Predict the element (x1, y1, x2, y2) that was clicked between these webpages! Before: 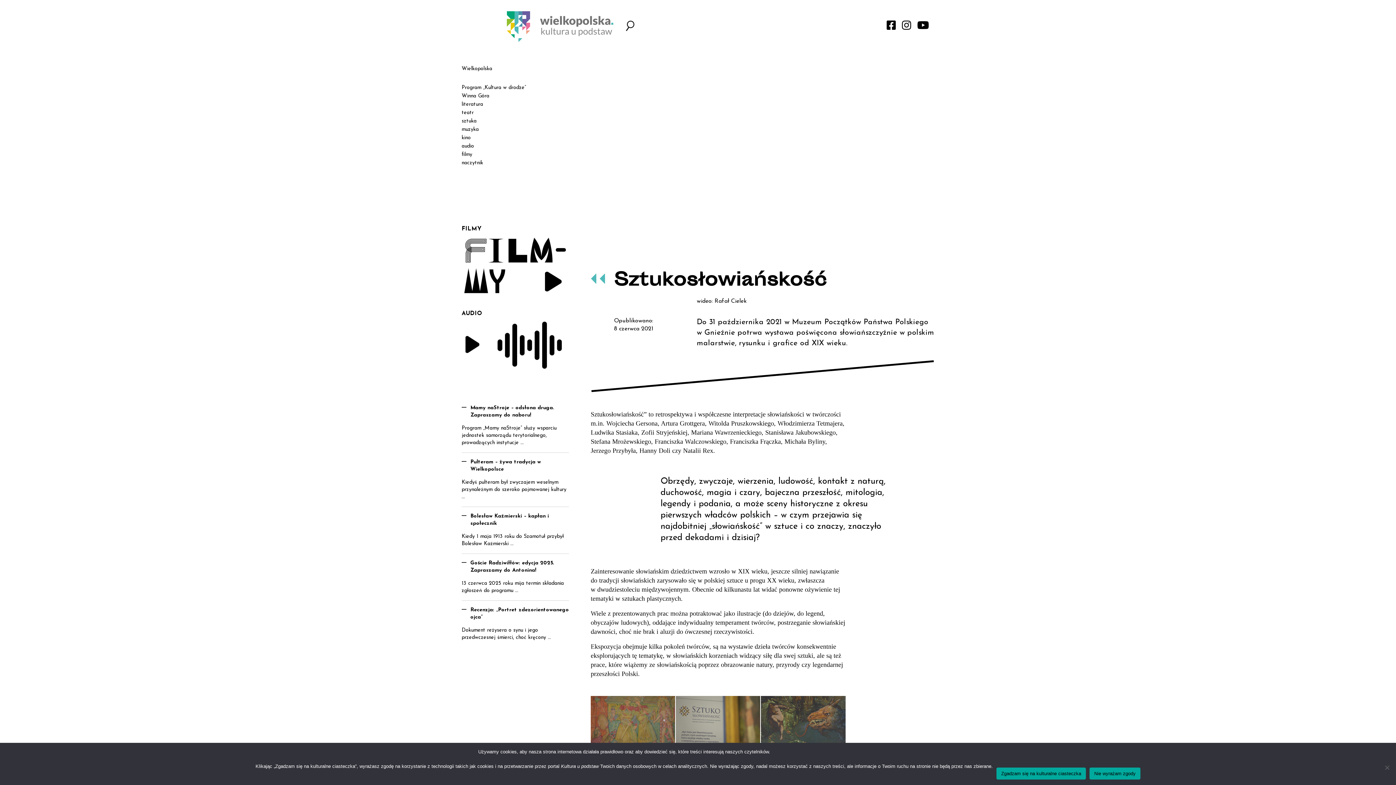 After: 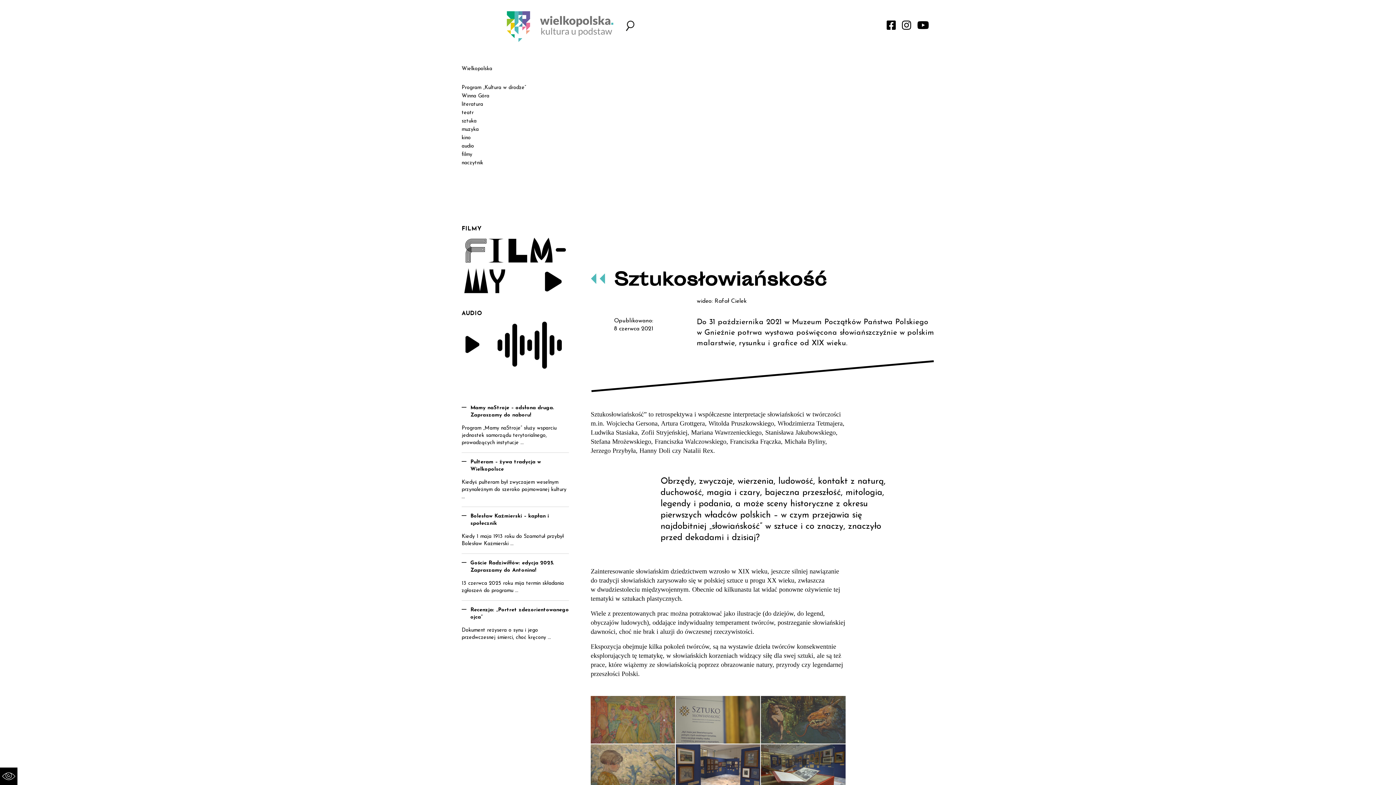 Action: label: Zgadzam się na kulturalne ciasteczka bbox: (996, 768, 1086, 780)